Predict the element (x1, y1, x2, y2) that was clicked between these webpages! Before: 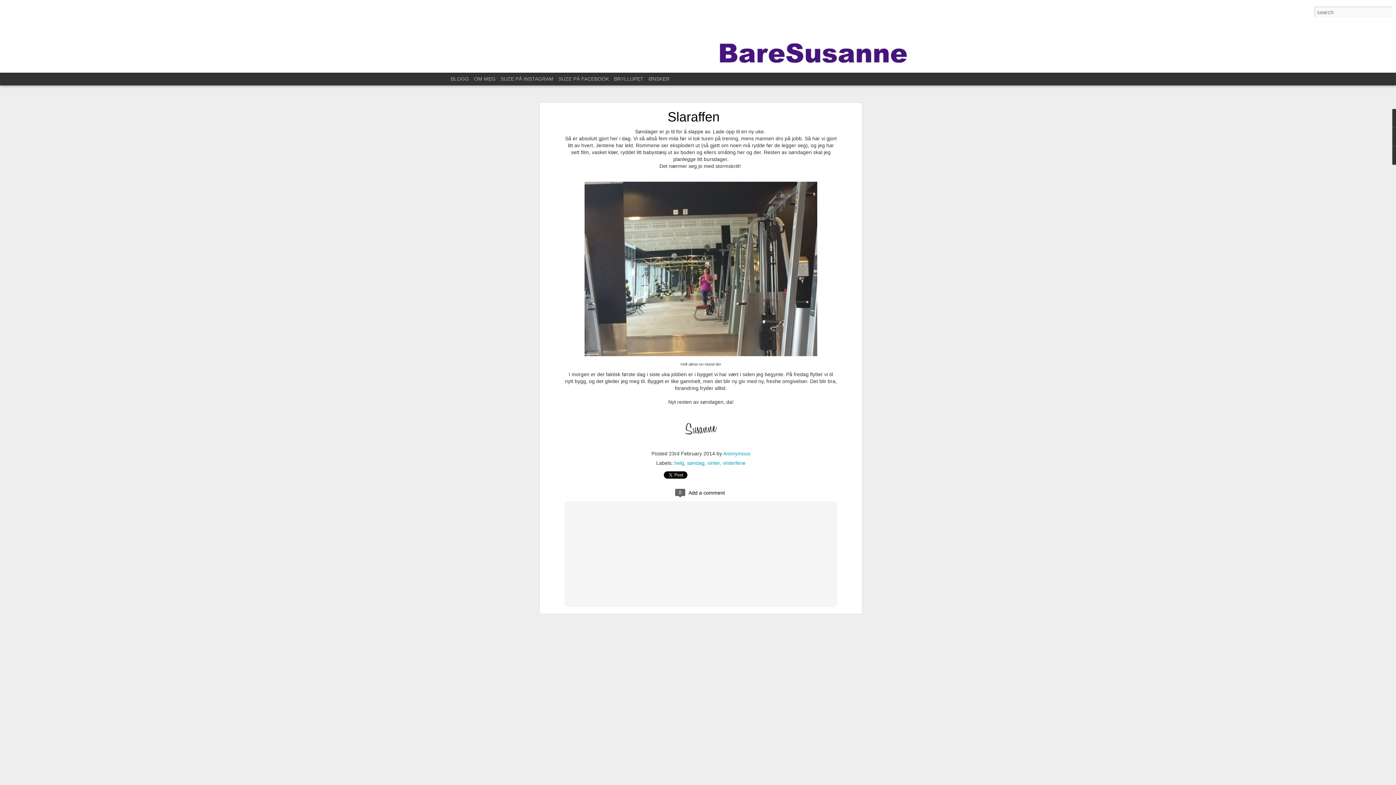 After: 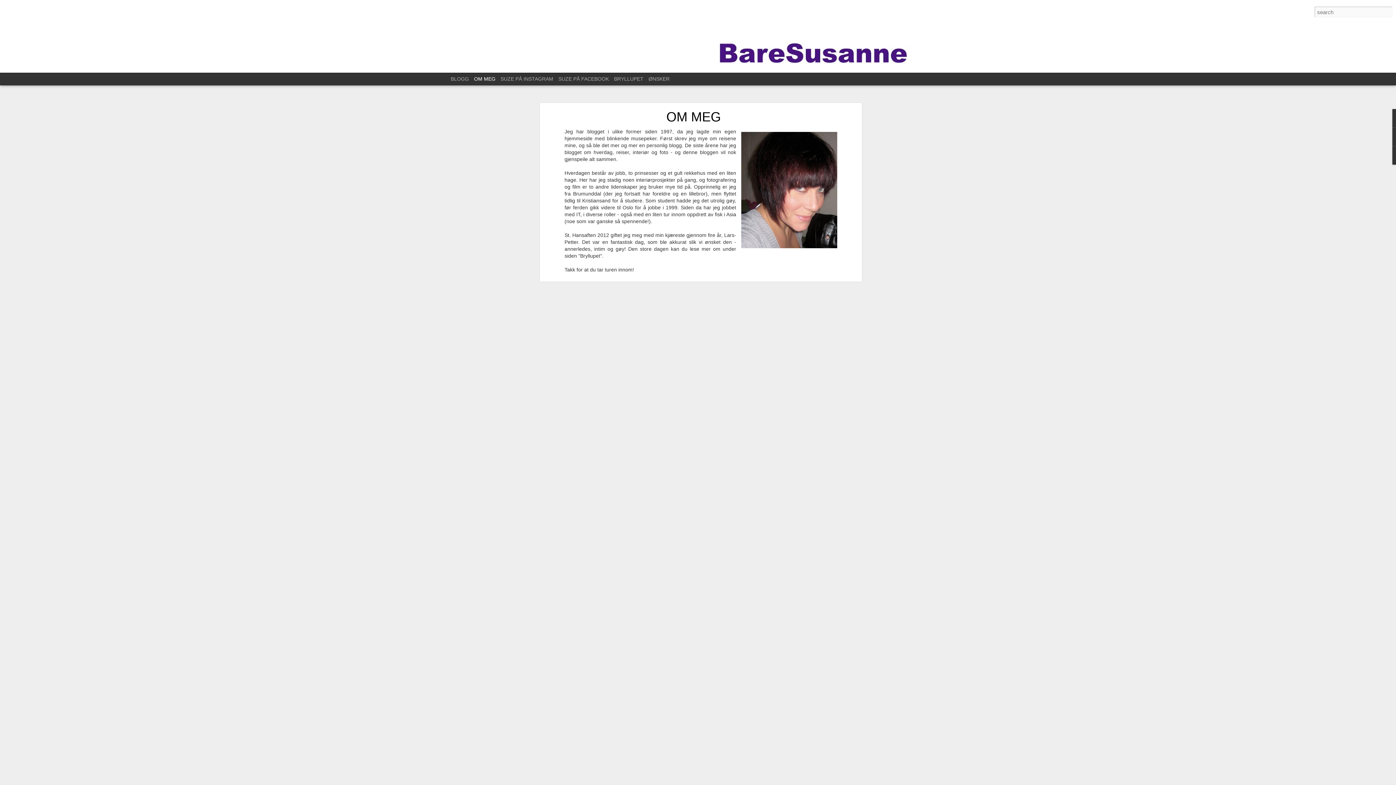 Action: bbox: (474, 76, 495, 81) label: OM MEG